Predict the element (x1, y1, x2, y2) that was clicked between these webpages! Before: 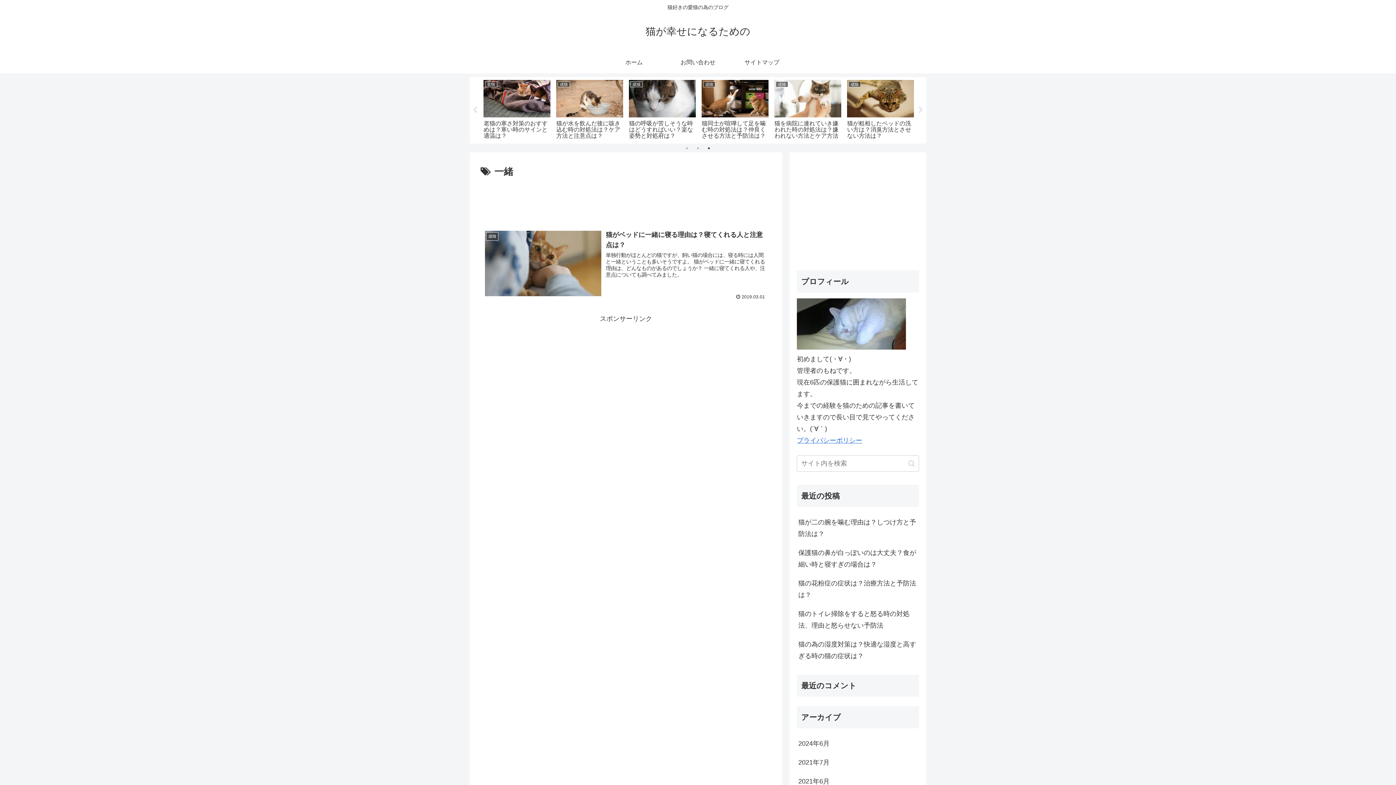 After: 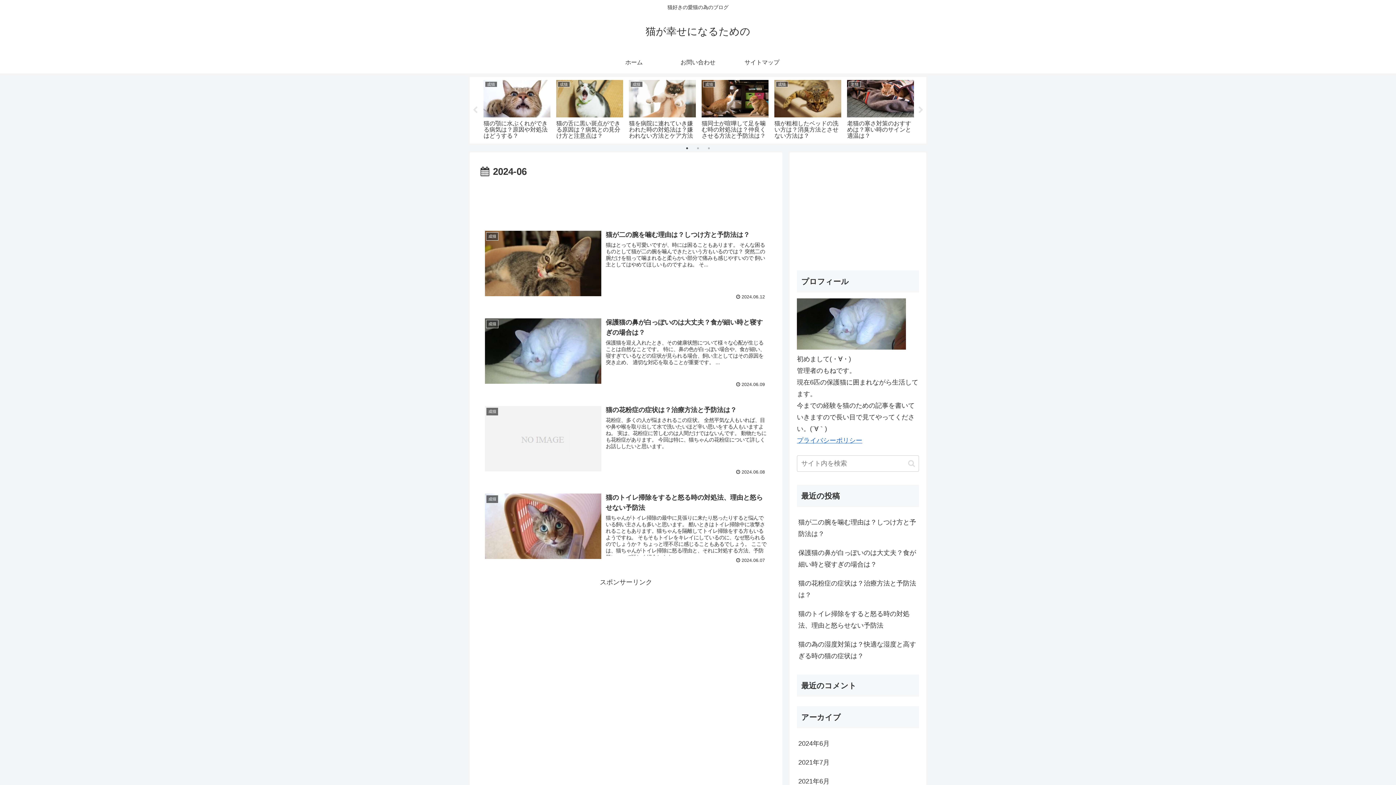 Action: label: 2024年6月 bbox: (797, 734, 919, 753)